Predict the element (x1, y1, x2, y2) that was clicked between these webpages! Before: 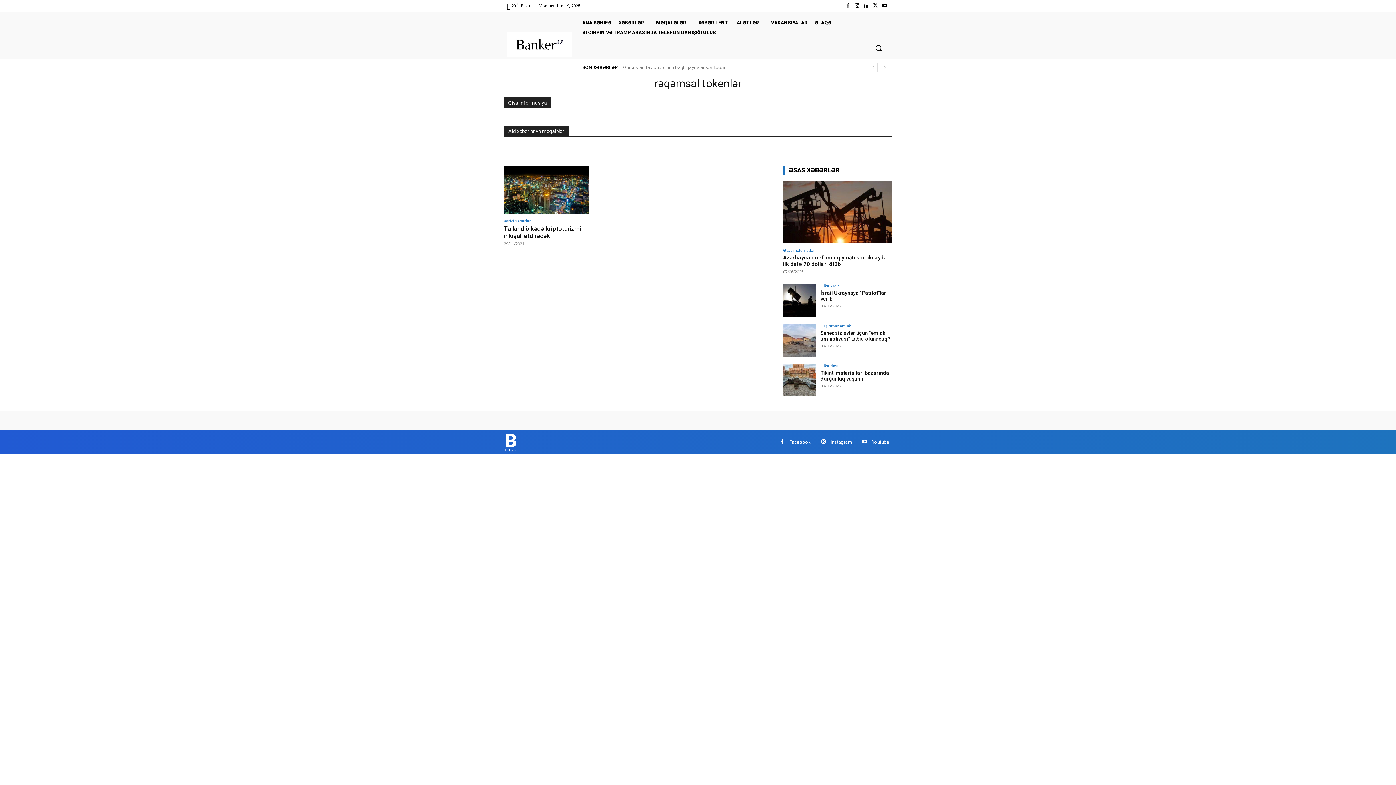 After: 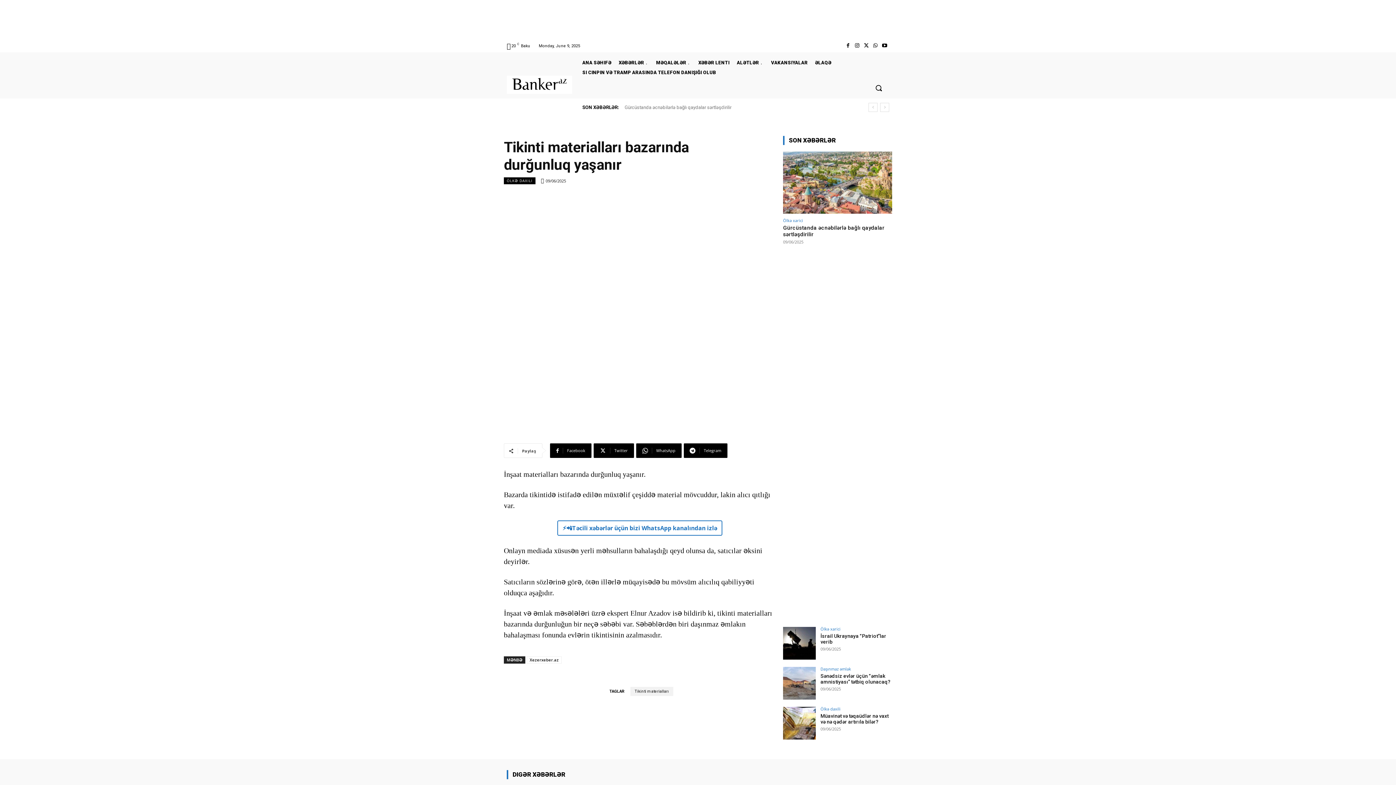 Action: bbox: (820, 370, 889, 381) label: Tikinti materialları bazarında durğunluq yaşanır